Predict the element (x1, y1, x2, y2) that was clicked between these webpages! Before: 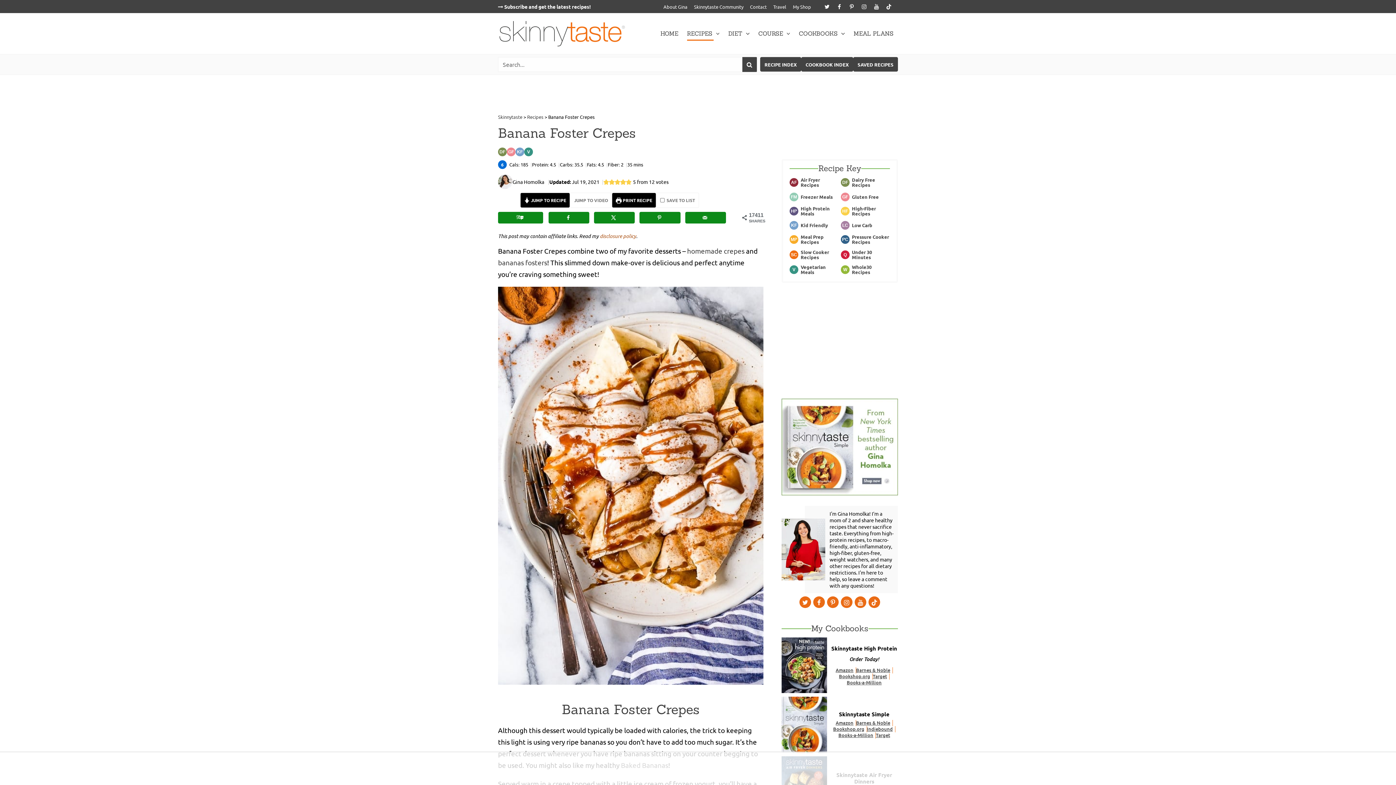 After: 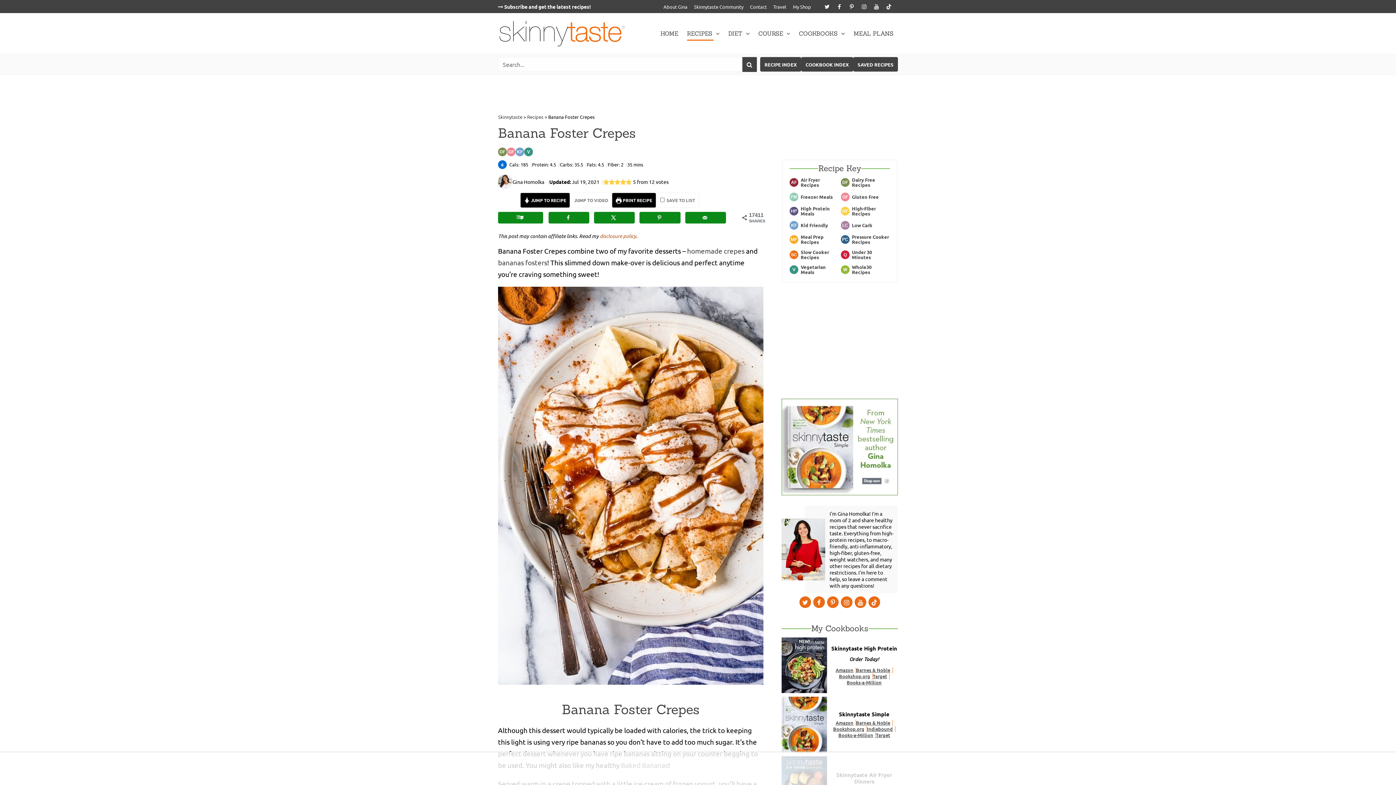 Action: bbox: (498, 3, 590, 9) label:  Subscribe and get the latest recipes!